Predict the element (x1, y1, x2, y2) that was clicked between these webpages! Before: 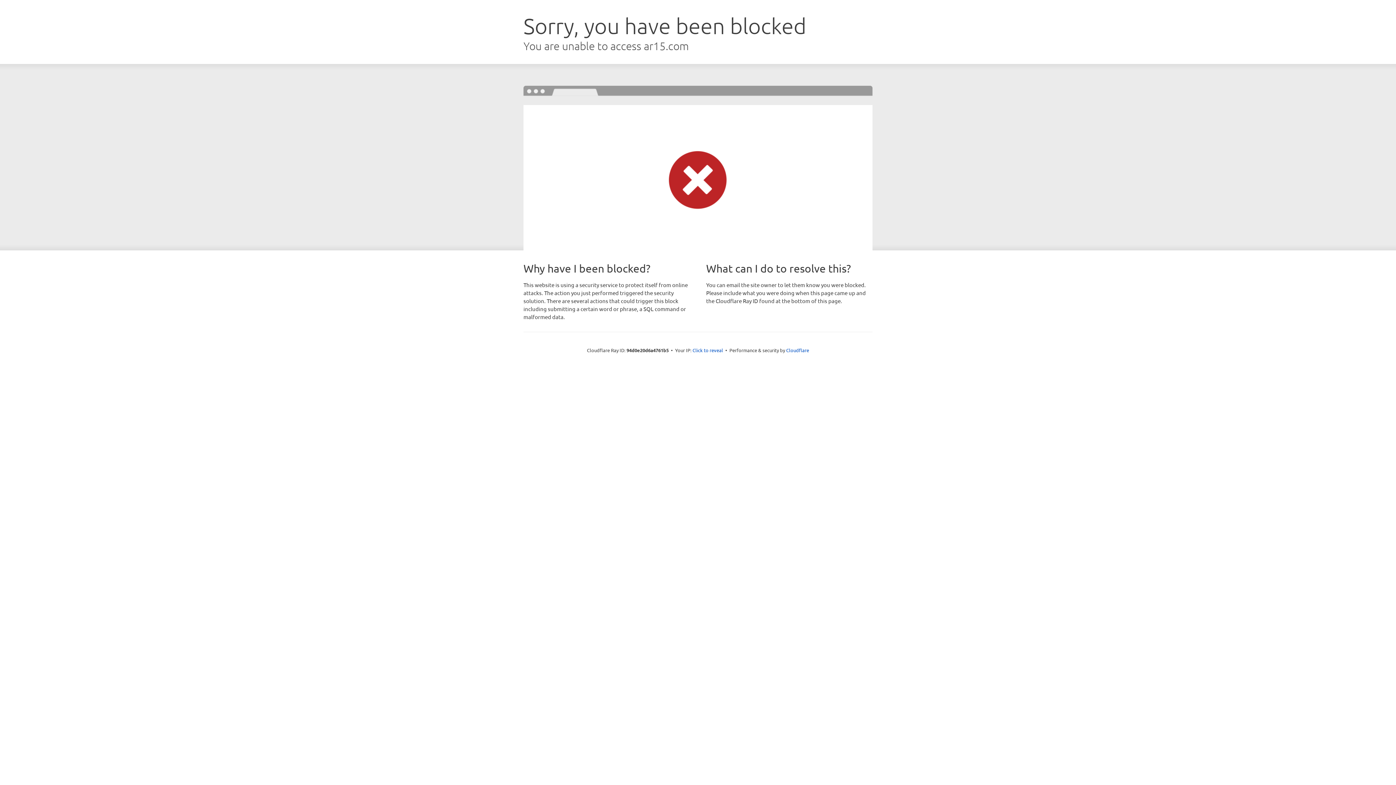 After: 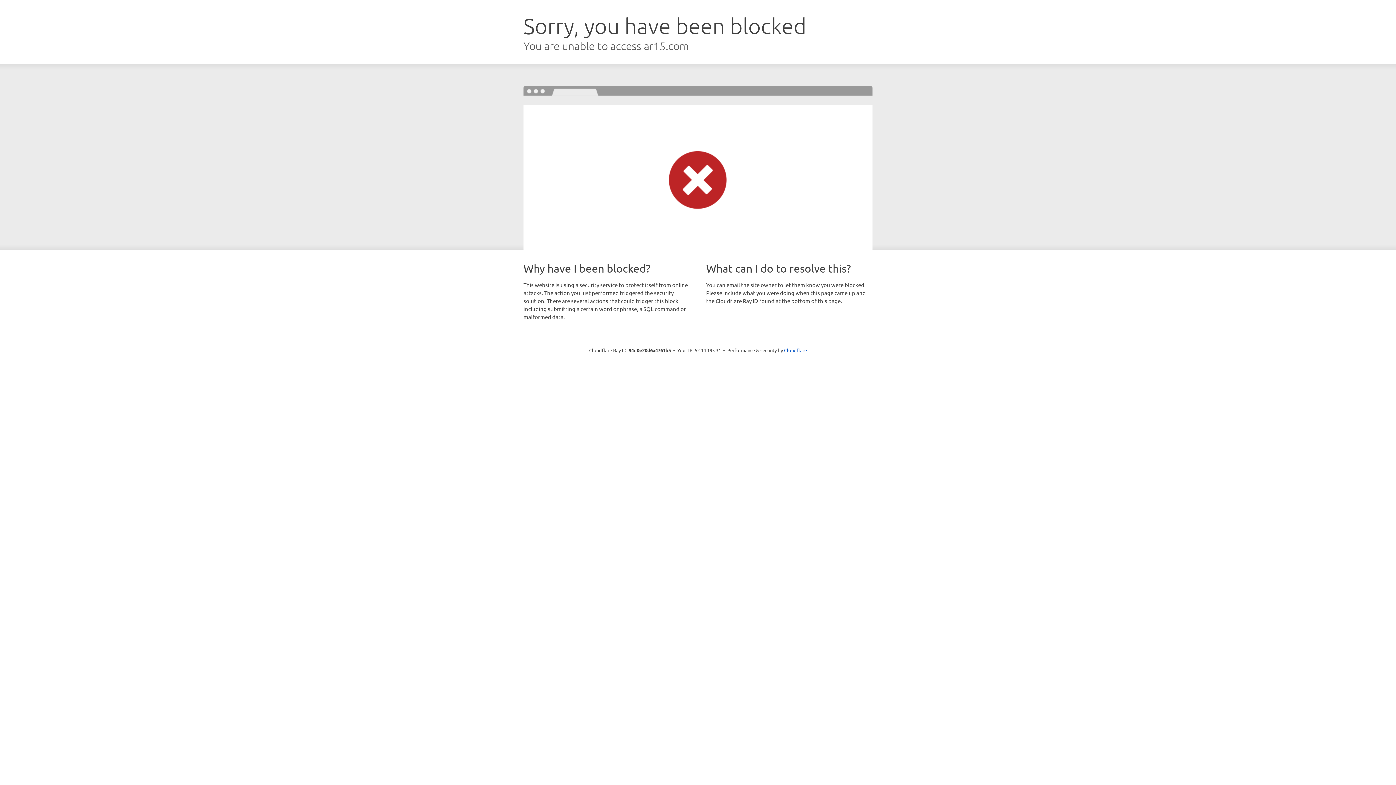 Action: label: Click to reveal bbox: (692, 346, 723, 353)